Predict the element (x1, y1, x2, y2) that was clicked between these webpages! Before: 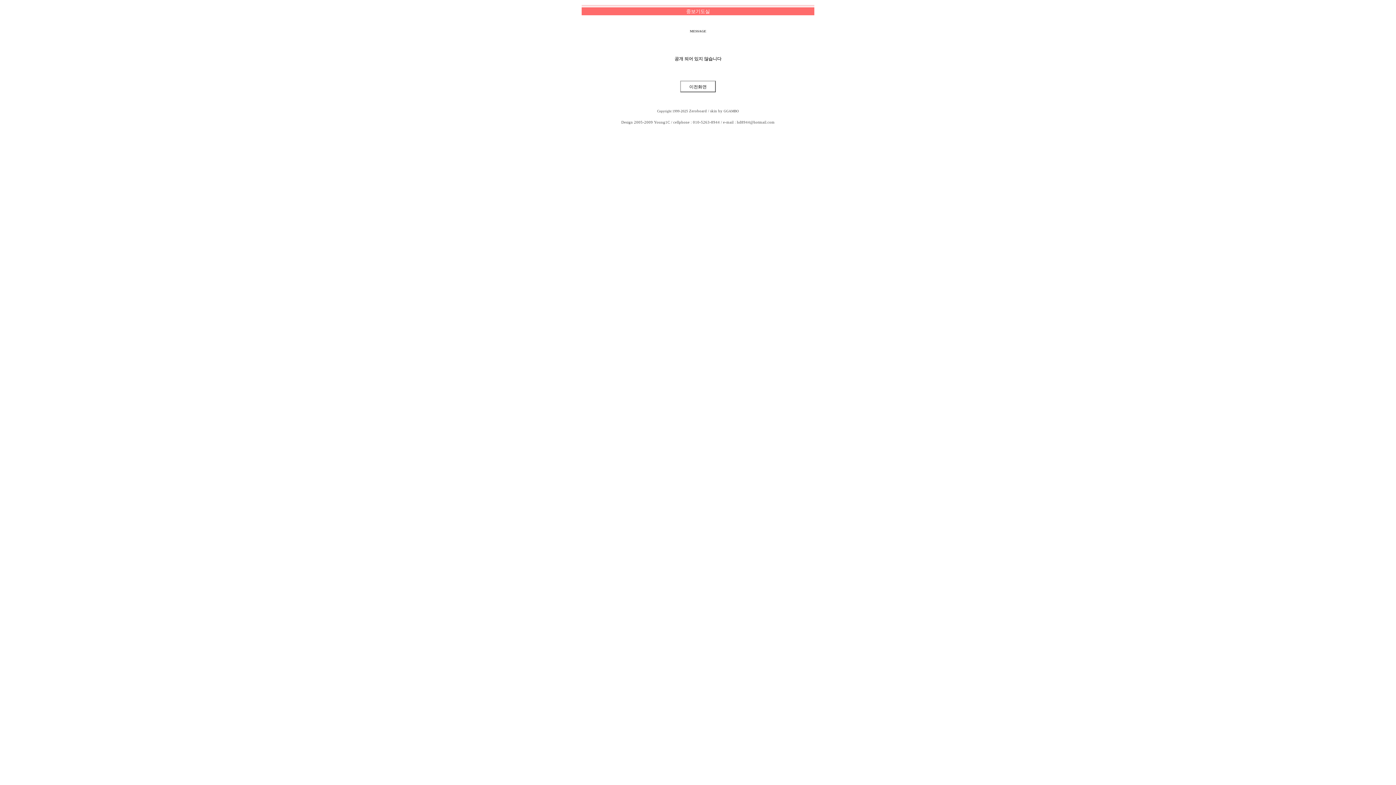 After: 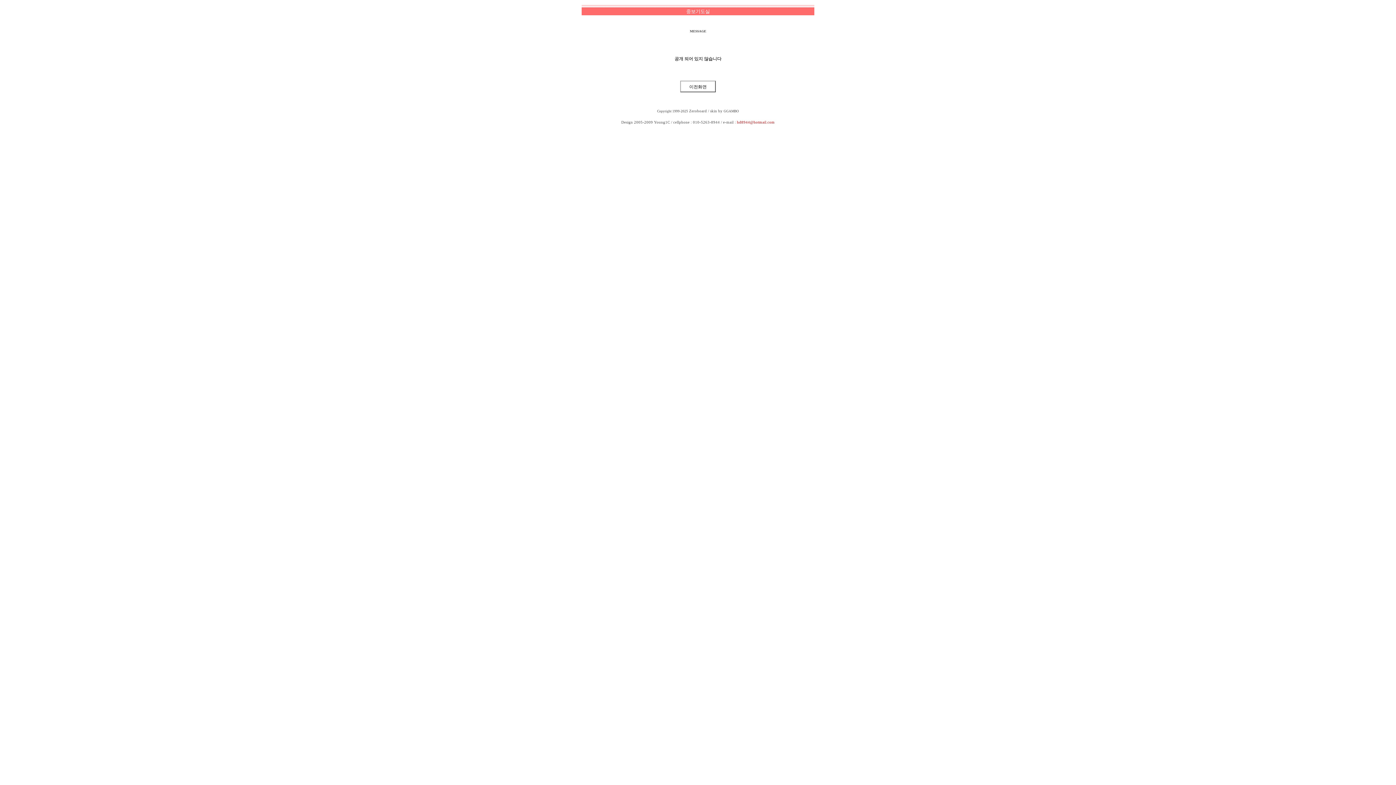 Action: bbox: (737, 120, 774, 124) label: hd8944@hotmail.com